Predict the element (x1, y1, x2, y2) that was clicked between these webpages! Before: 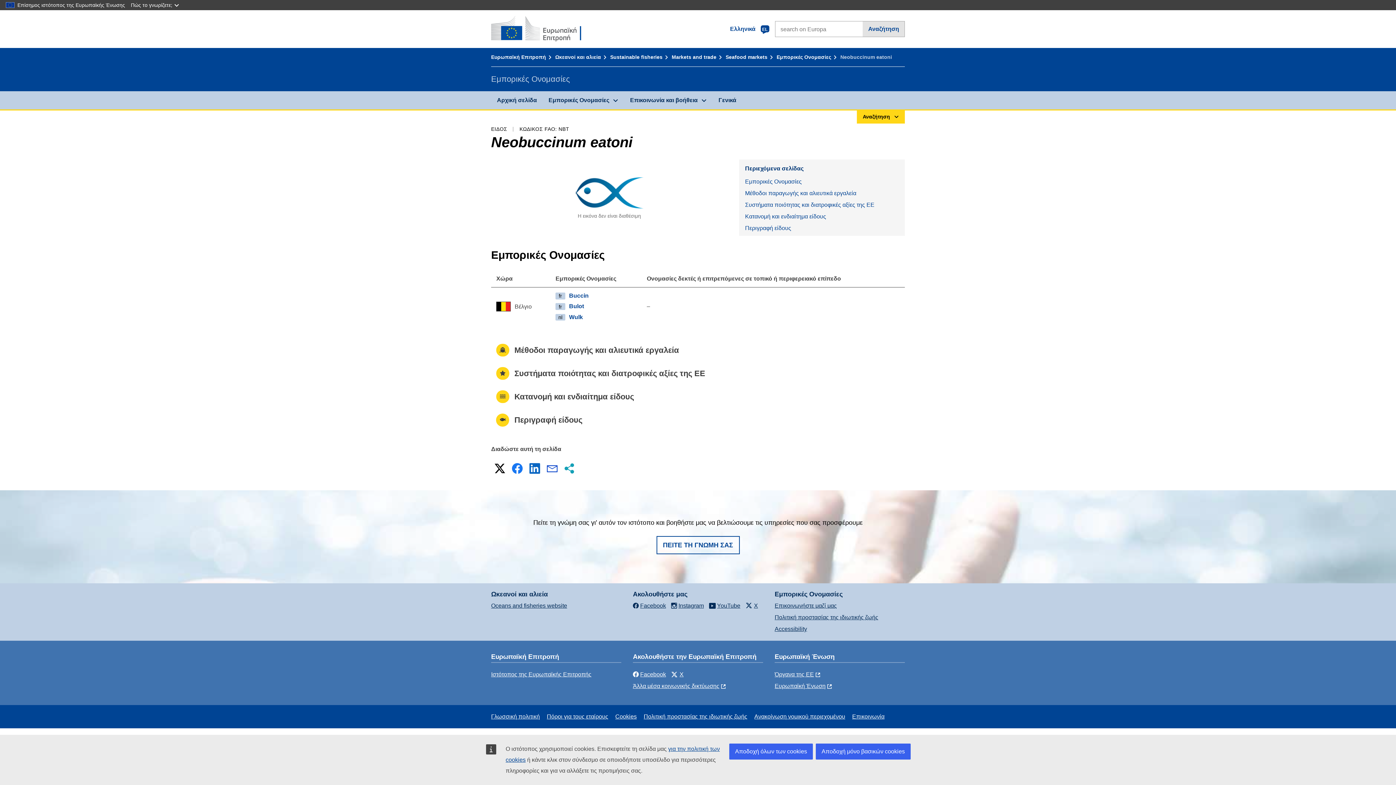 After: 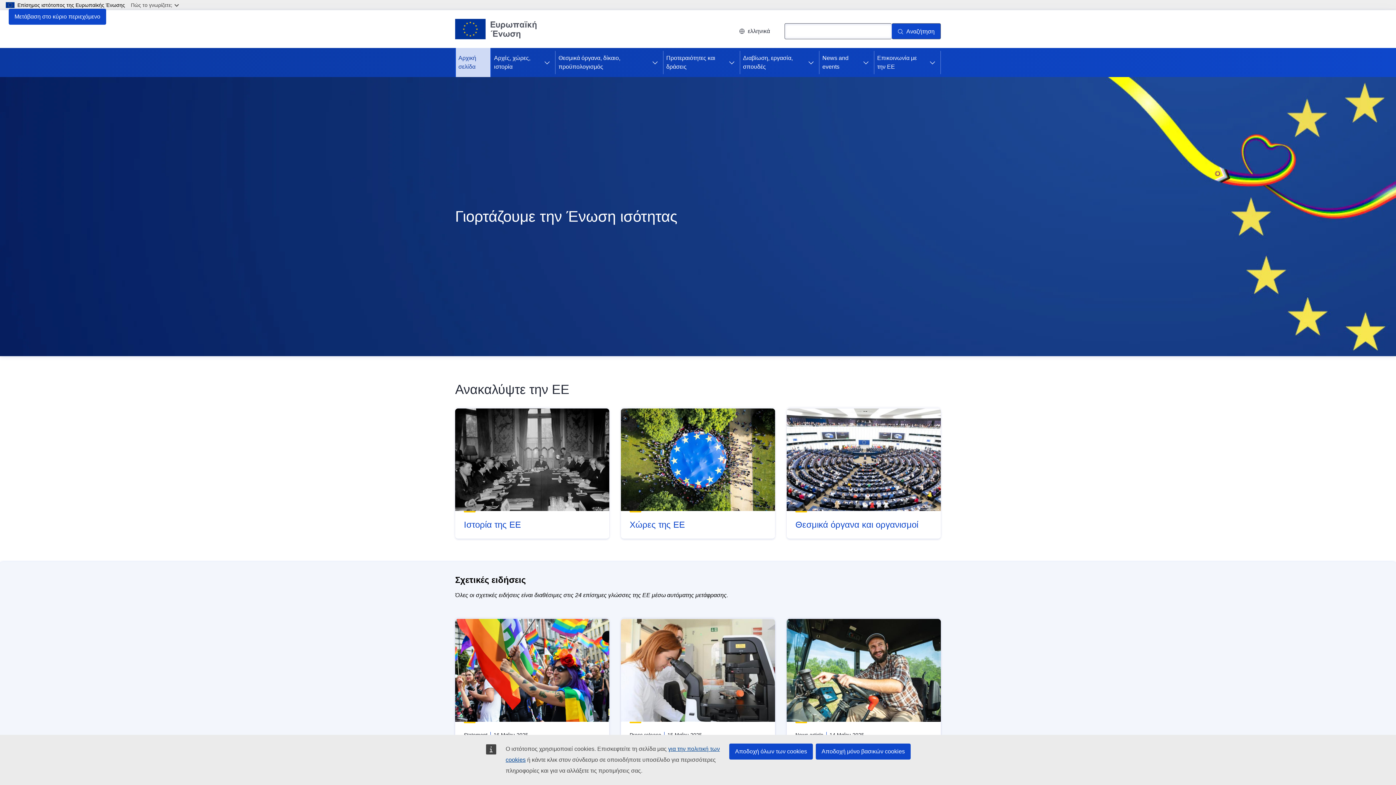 Action: label: Ευρωπαϊκή Ένωση bbox: (774, 683, 833, 689)